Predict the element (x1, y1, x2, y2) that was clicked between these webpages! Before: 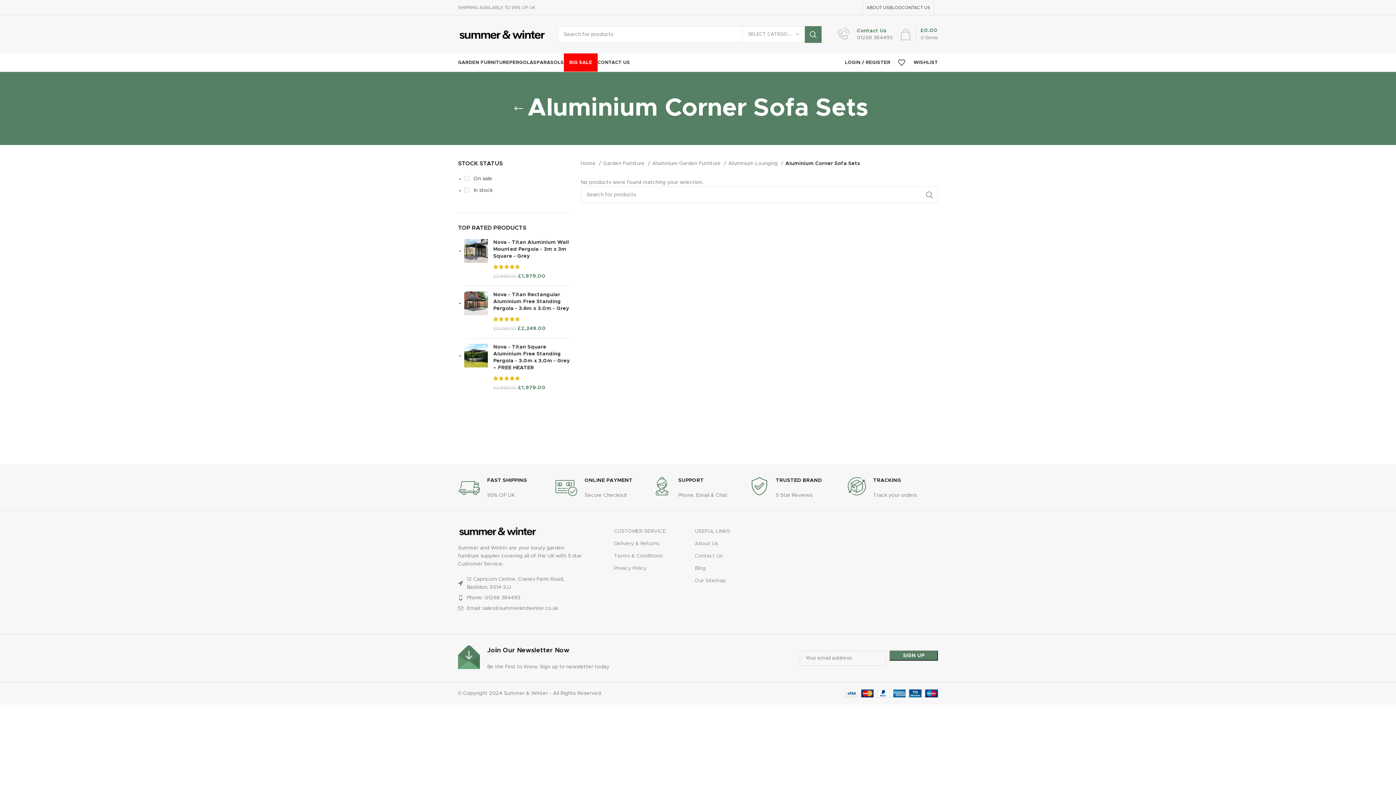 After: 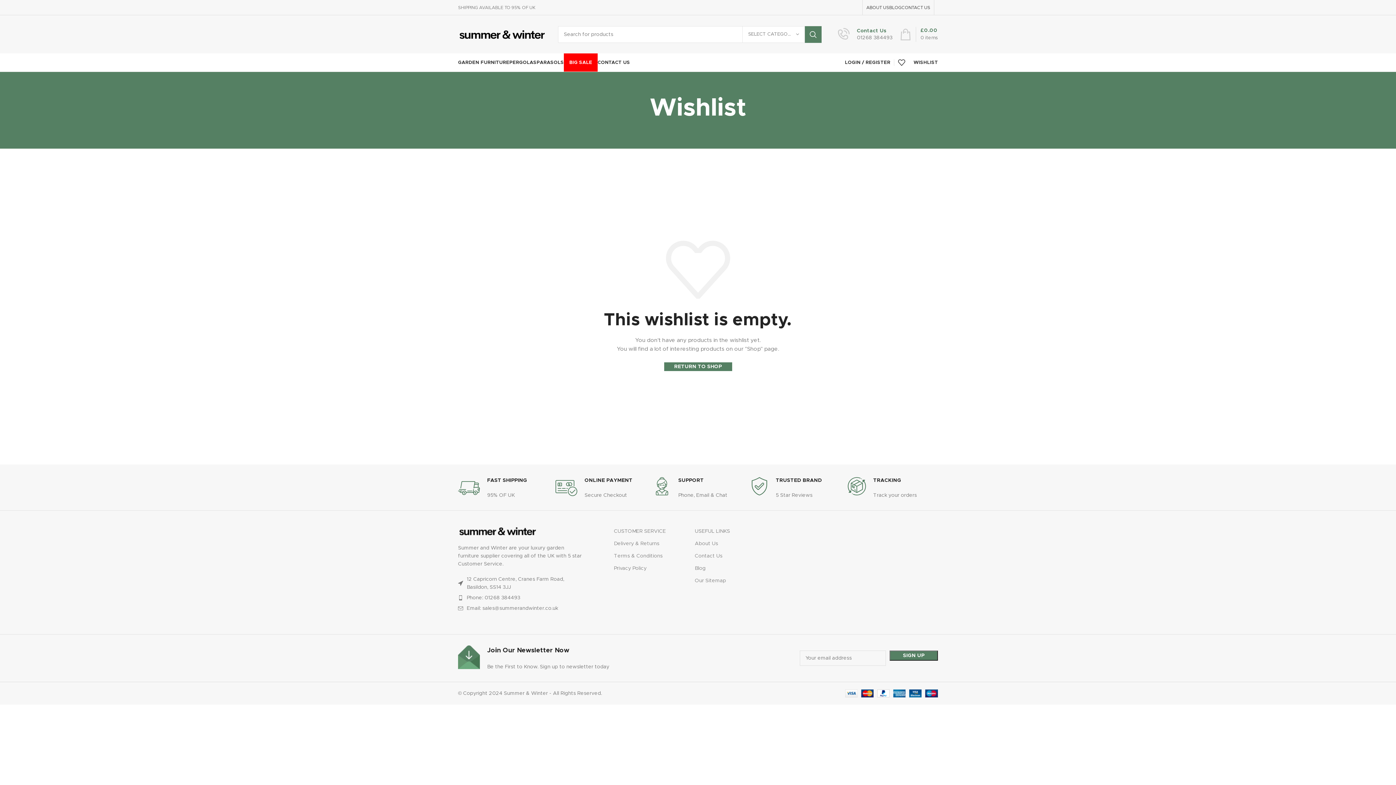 Action: label: 0
WISHLIST bbox: (894, 55, 941, 69)